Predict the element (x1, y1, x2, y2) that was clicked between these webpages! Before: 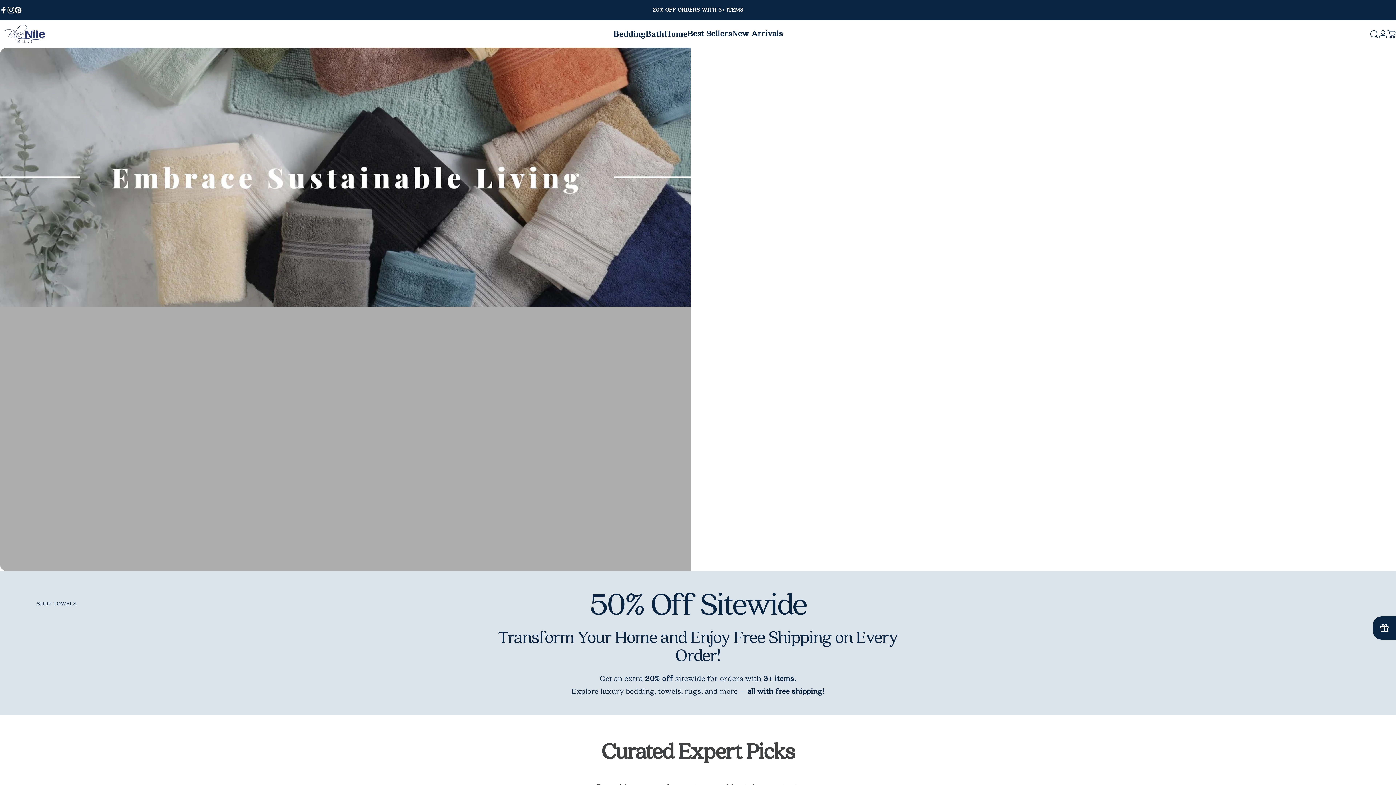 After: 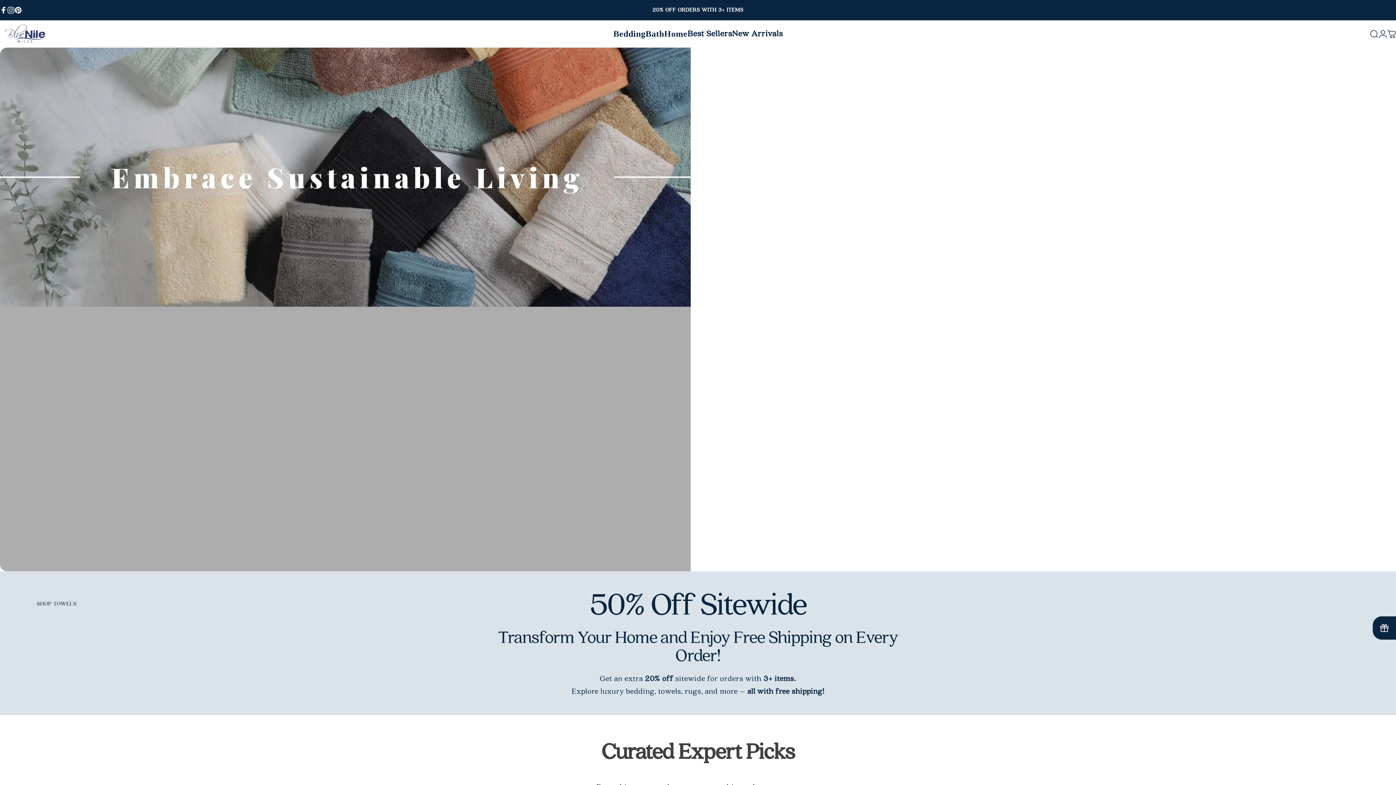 Action: label: Facebook bbox: (0, 6, 7, 13)